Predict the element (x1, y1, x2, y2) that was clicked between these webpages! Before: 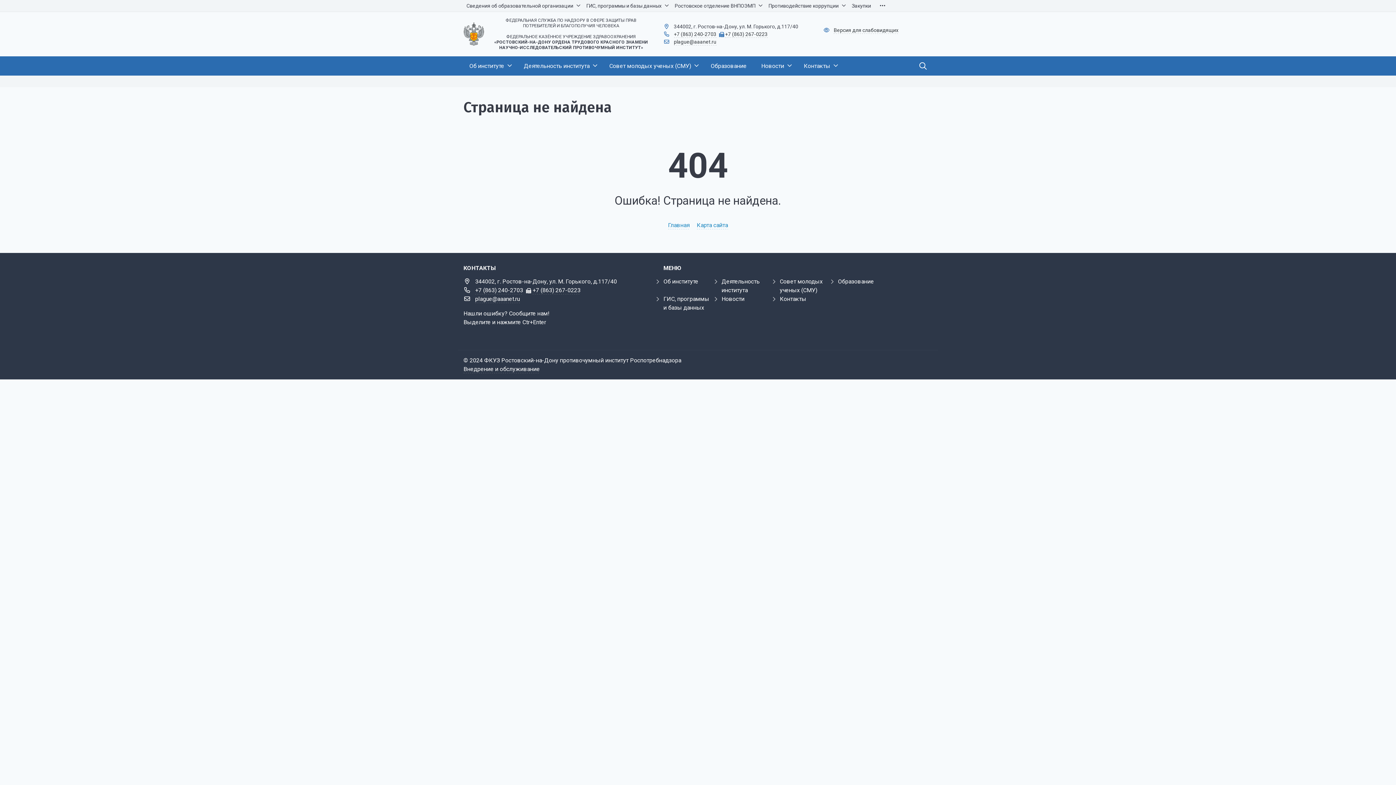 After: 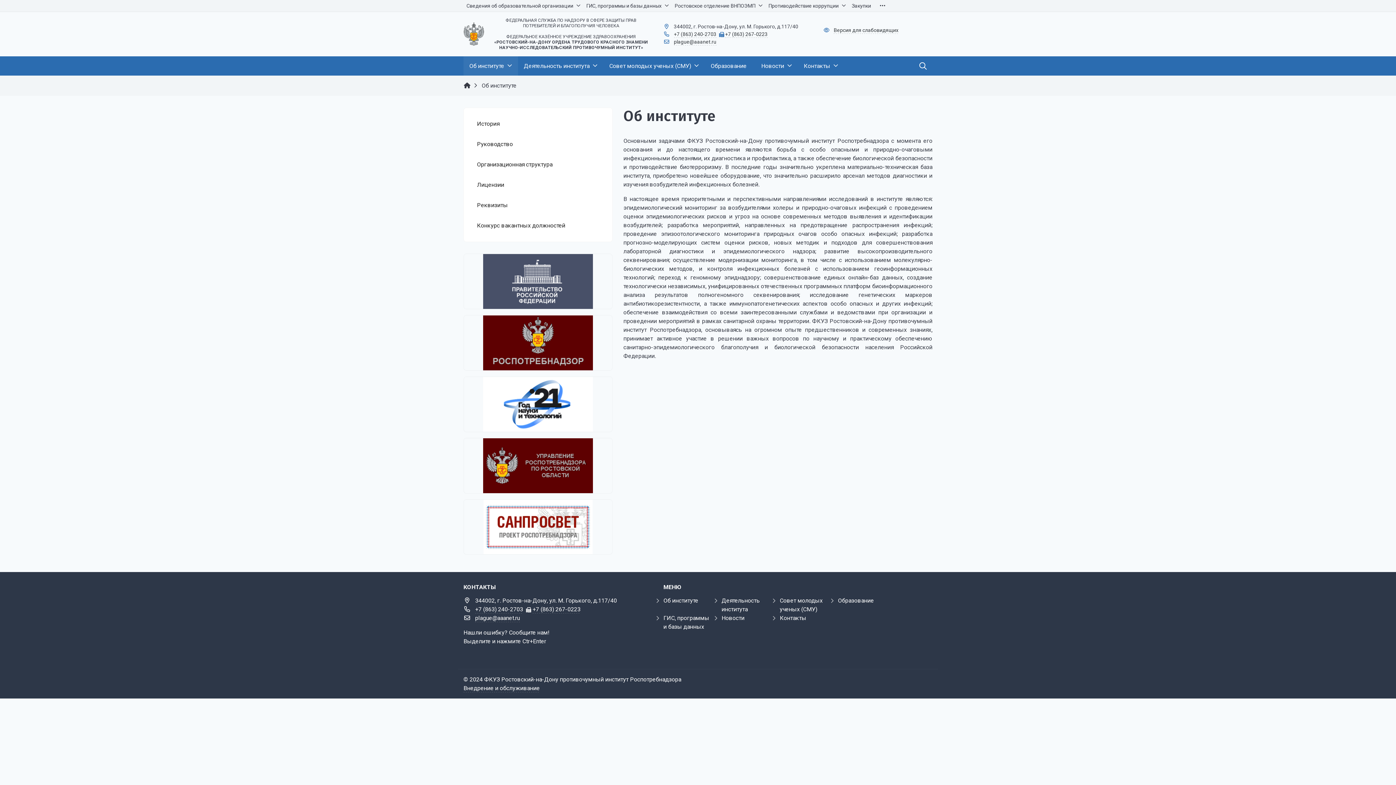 Action: bbox: (663, 278, 698, 285) label: Об институте